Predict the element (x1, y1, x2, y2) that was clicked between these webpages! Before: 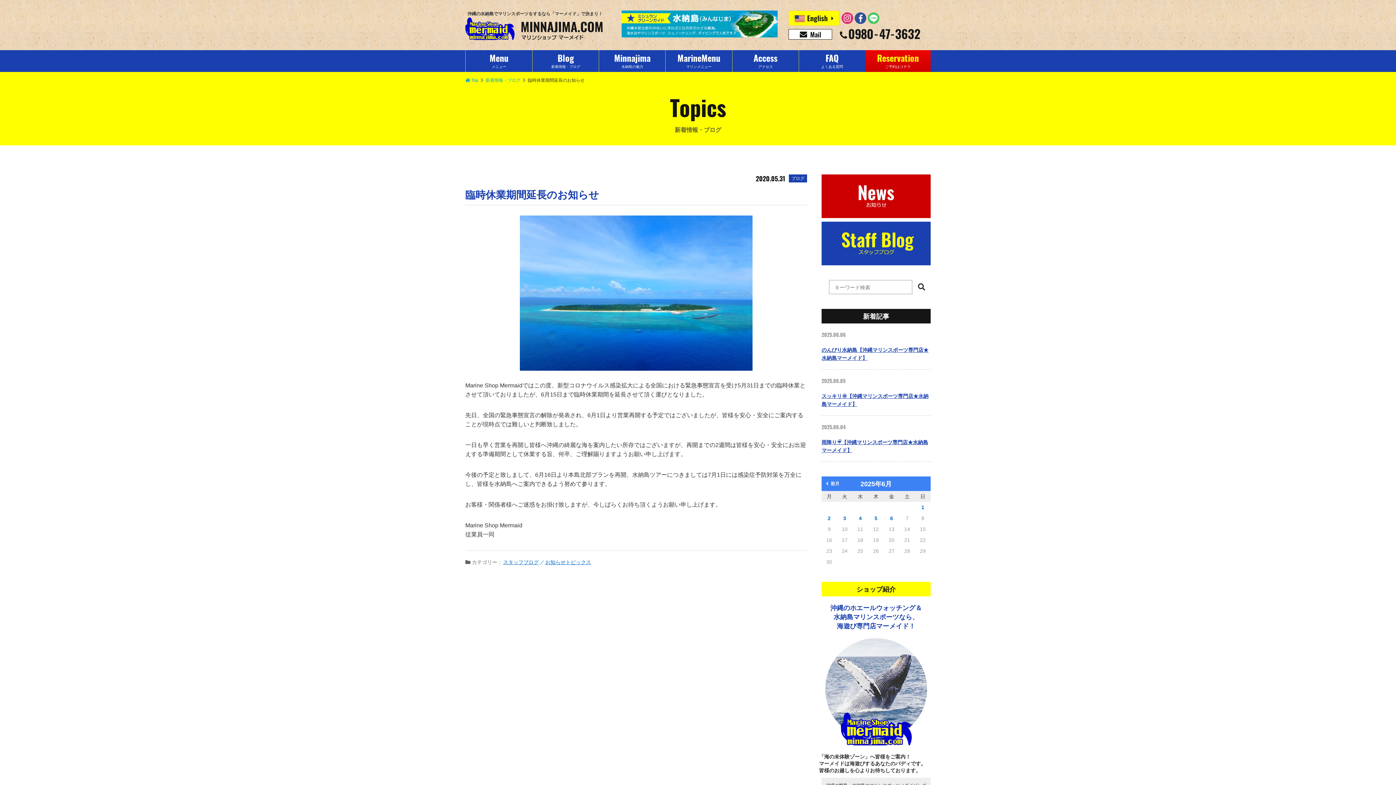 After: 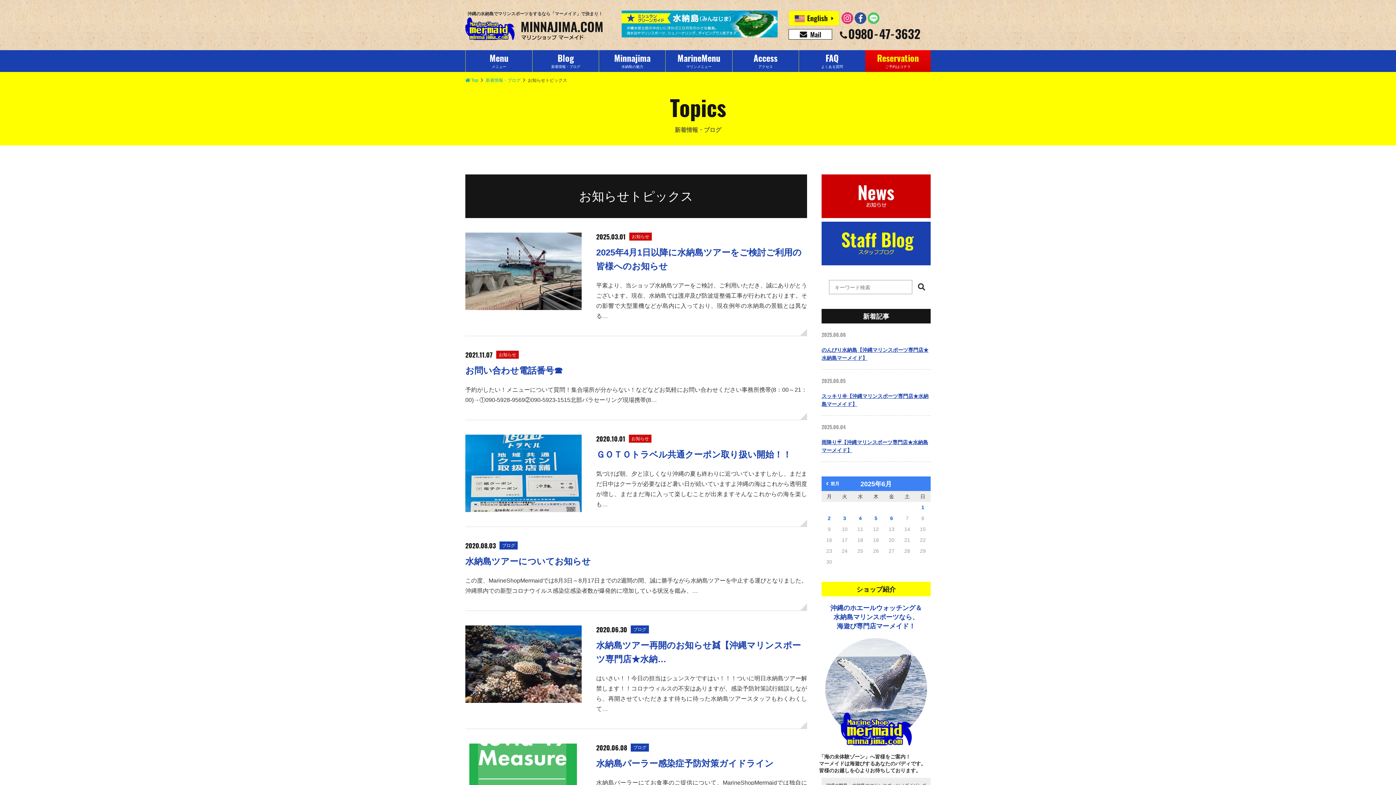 Action: bbox: (821, 174, 930, 218)